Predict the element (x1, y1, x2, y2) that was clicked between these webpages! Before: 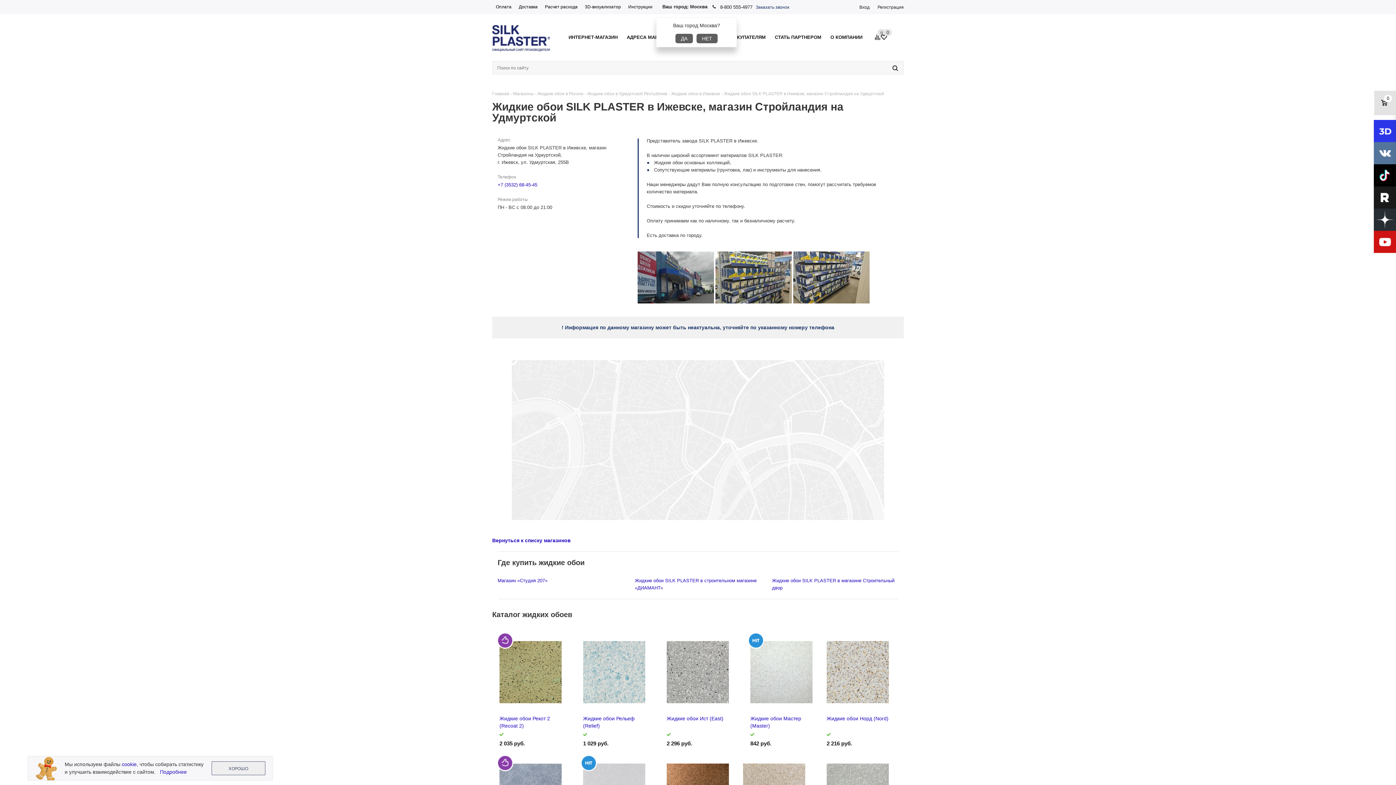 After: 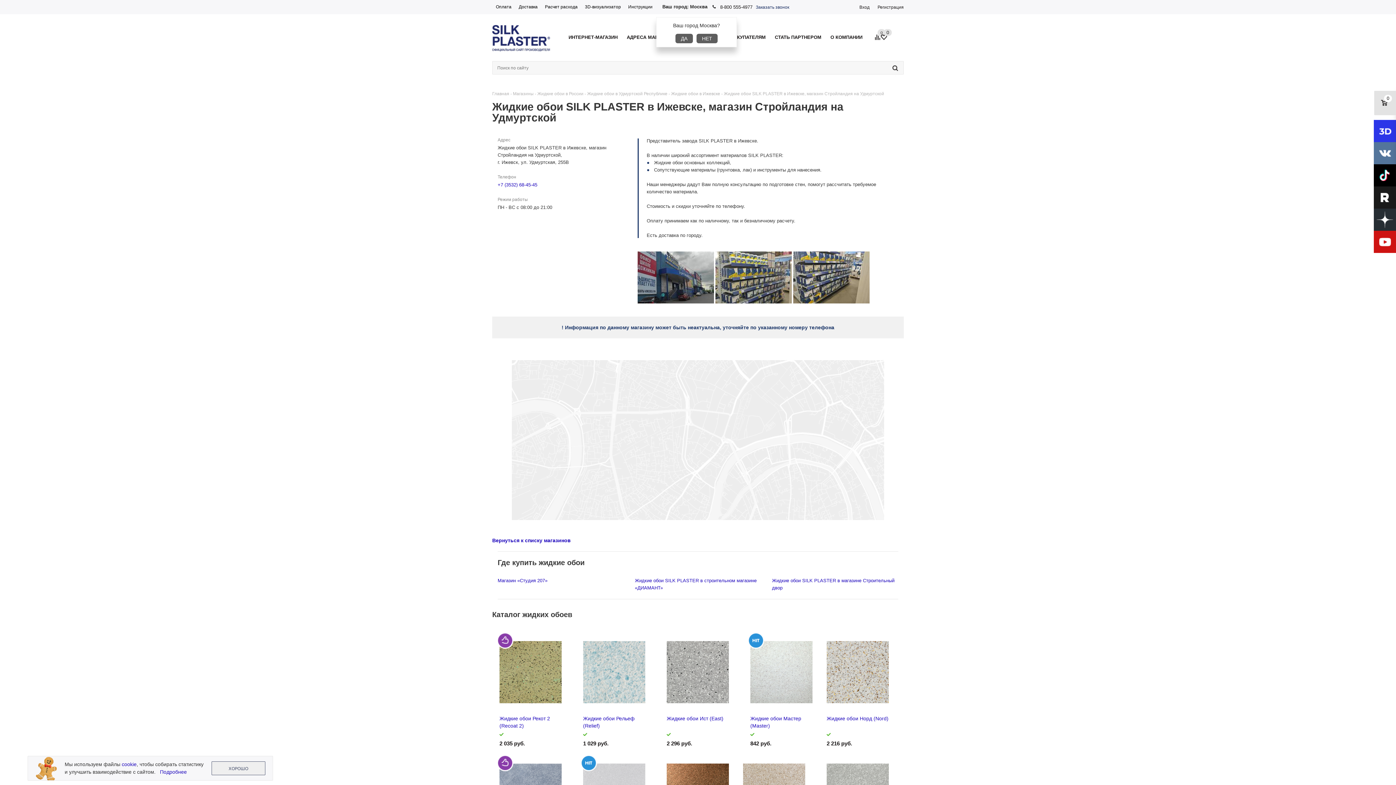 Action: bbox: (1374, 164, 1396, 186)